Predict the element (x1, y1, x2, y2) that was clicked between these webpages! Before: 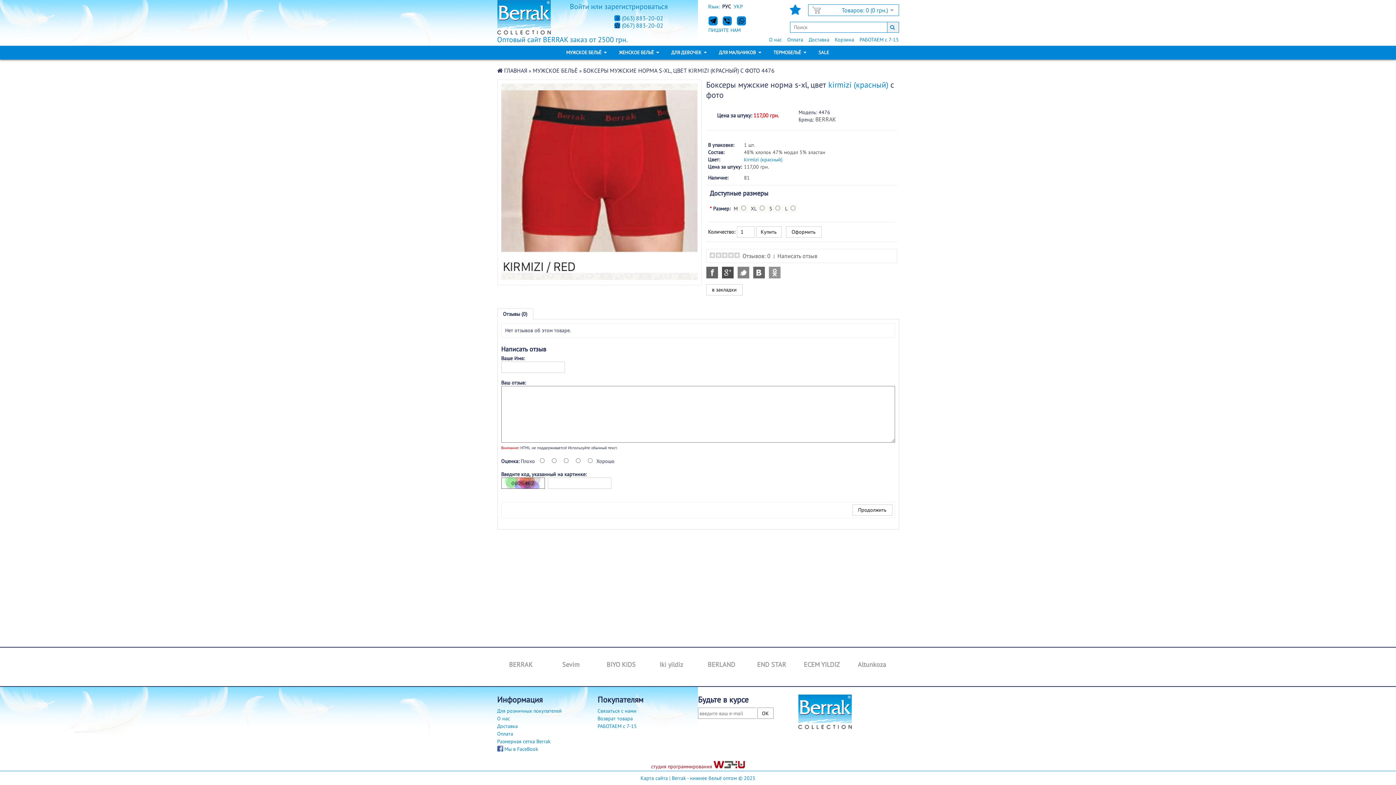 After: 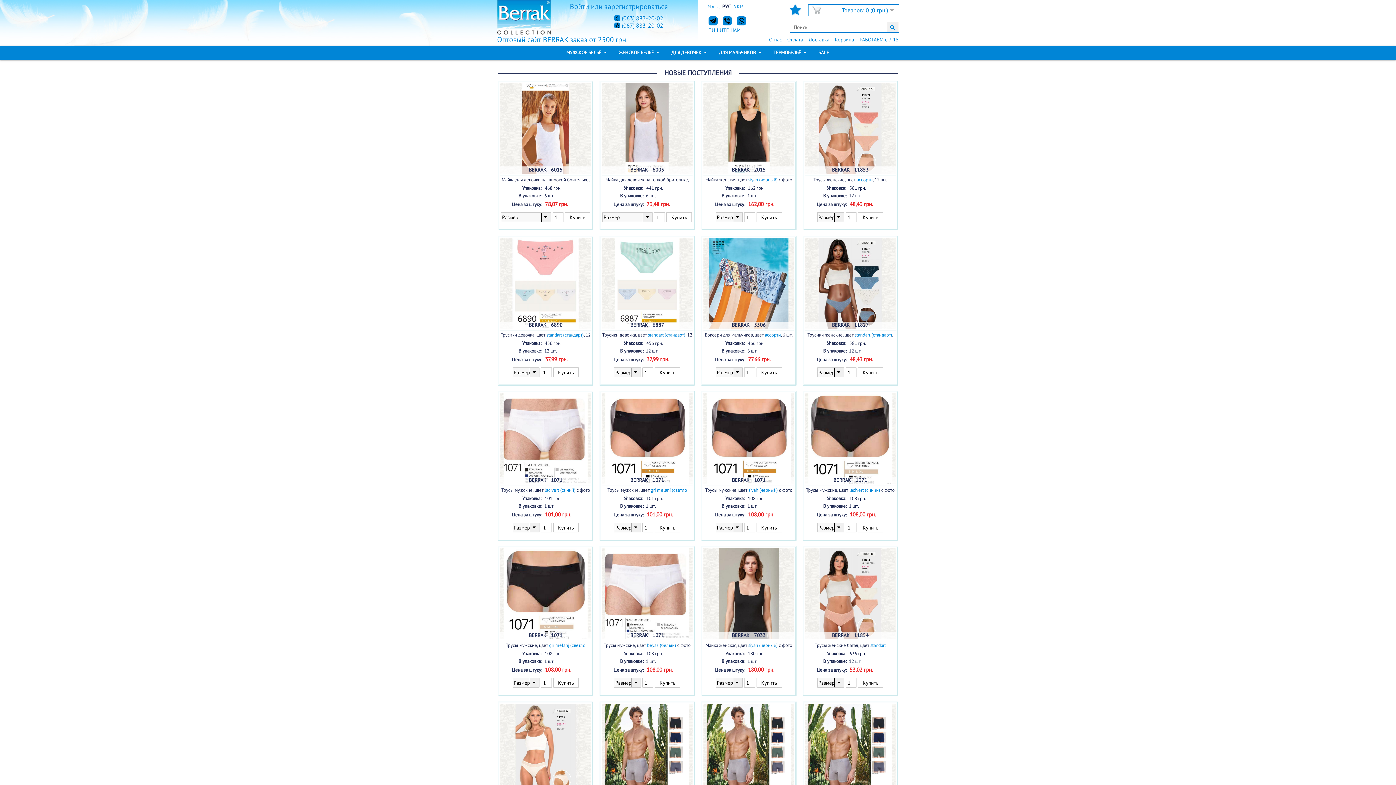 Action: bbox: (497, 30, 550, 37)